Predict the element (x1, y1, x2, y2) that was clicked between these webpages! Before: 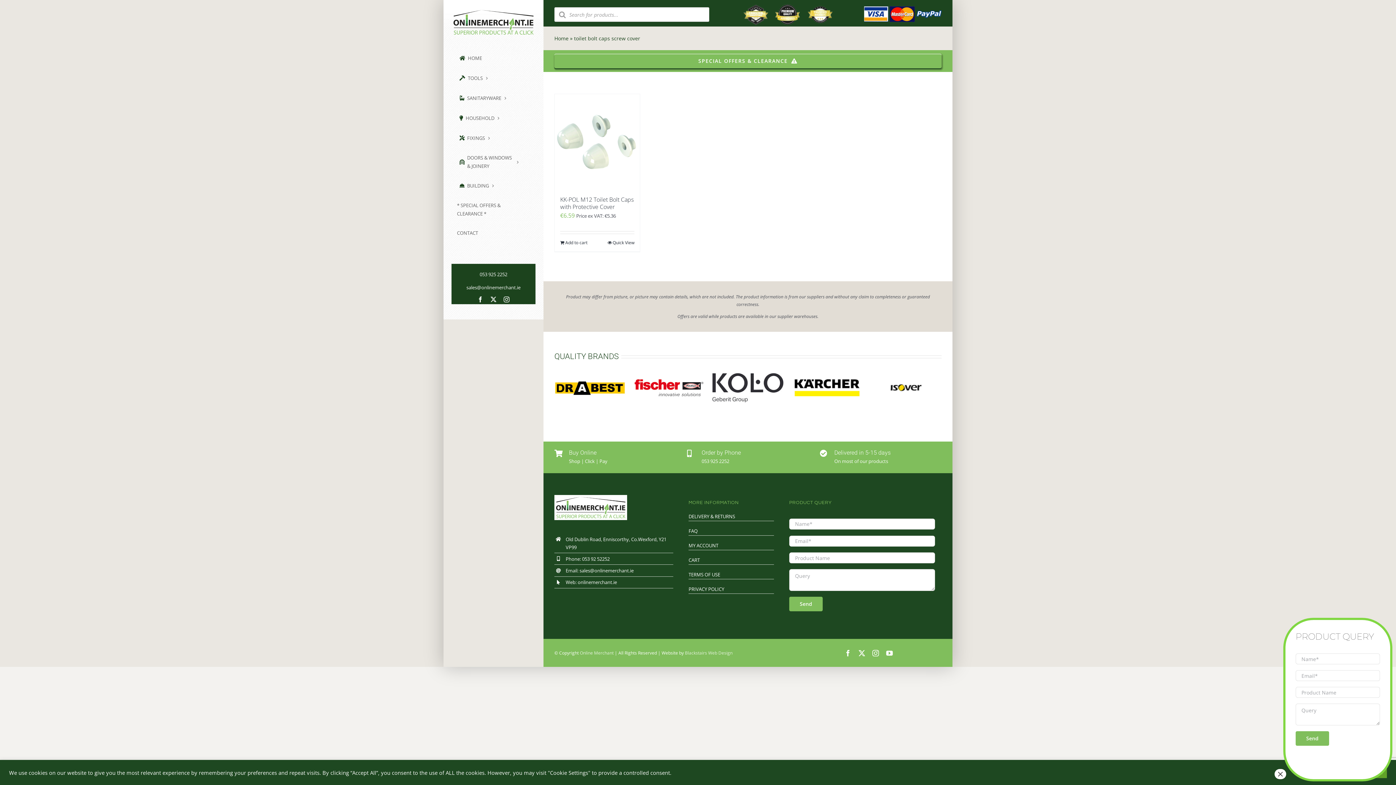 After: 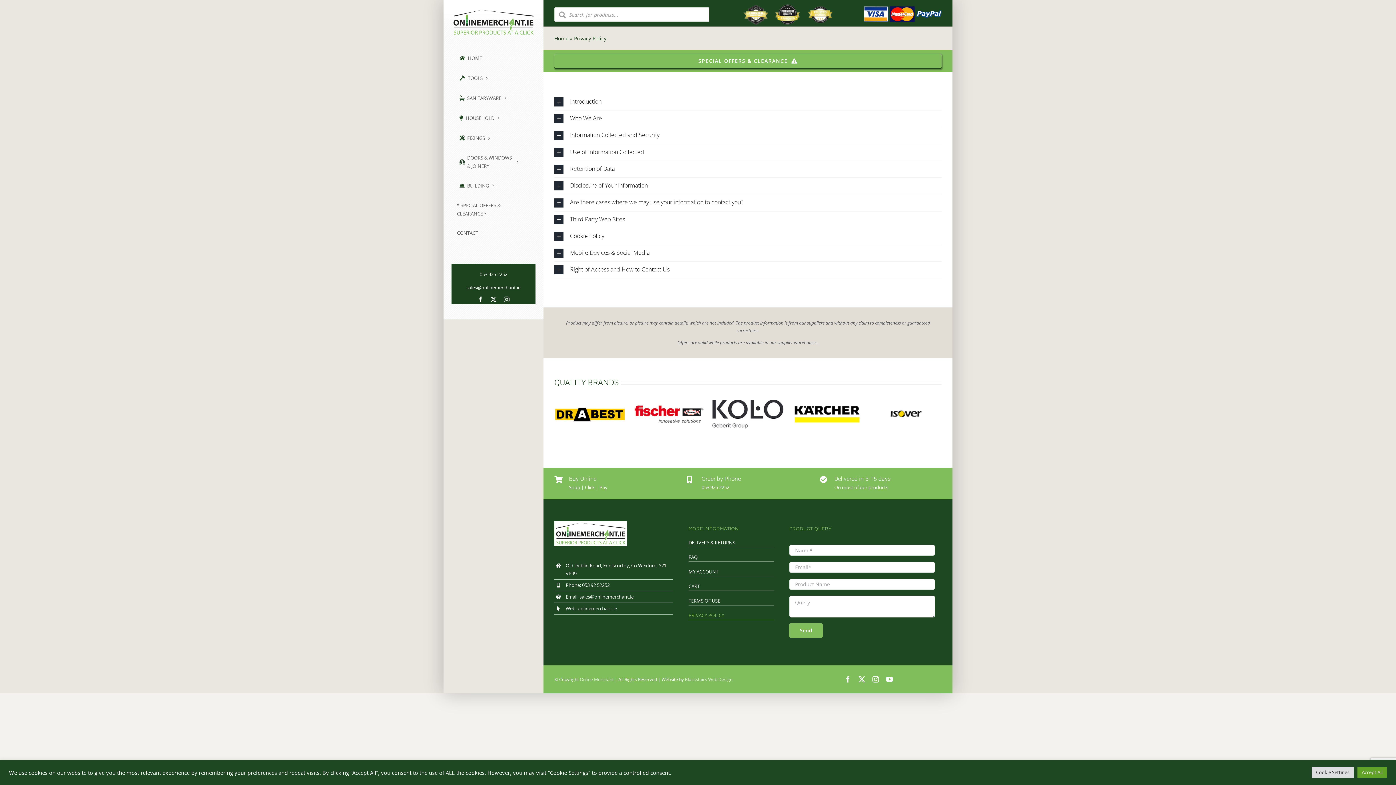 Action: label: PRIVACY POLICY bbox: (688, 585, 774, 594)